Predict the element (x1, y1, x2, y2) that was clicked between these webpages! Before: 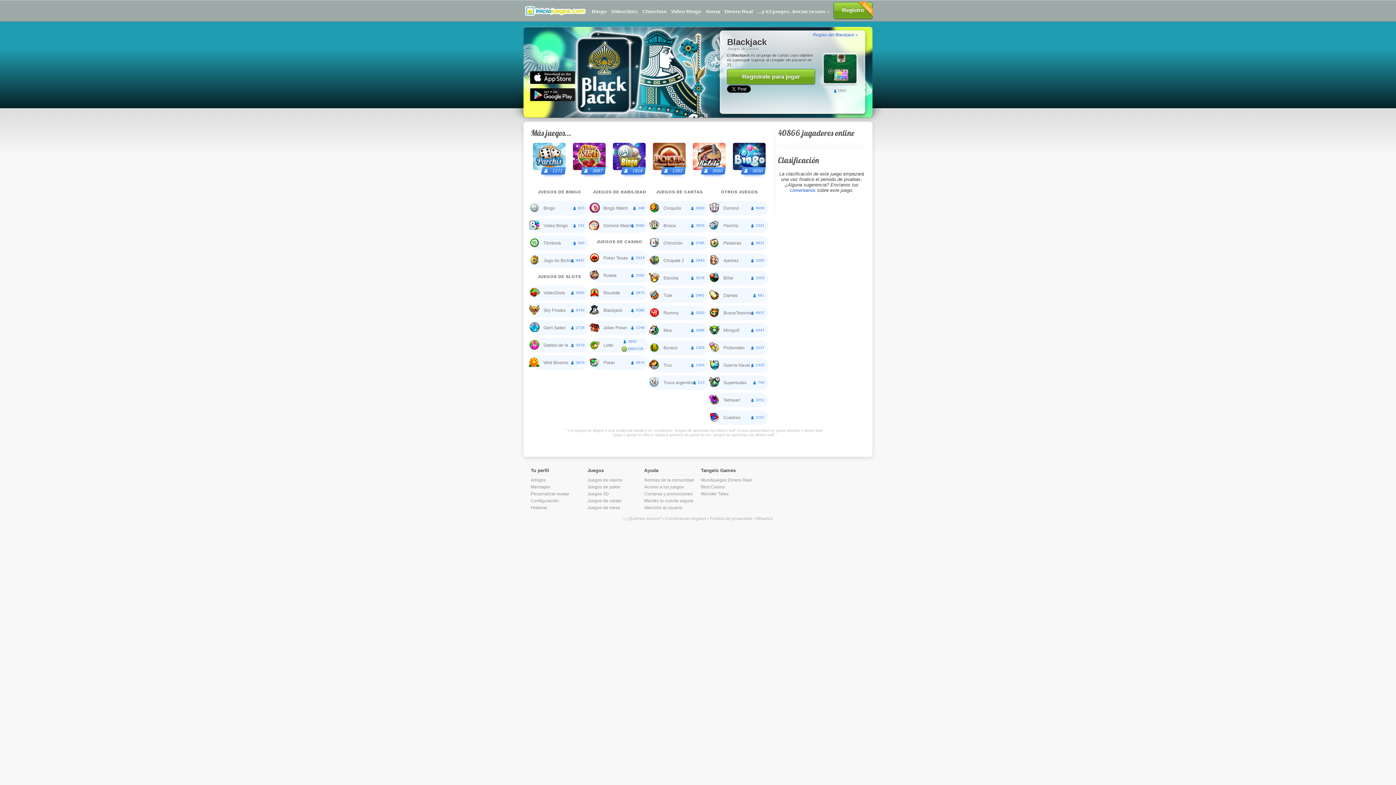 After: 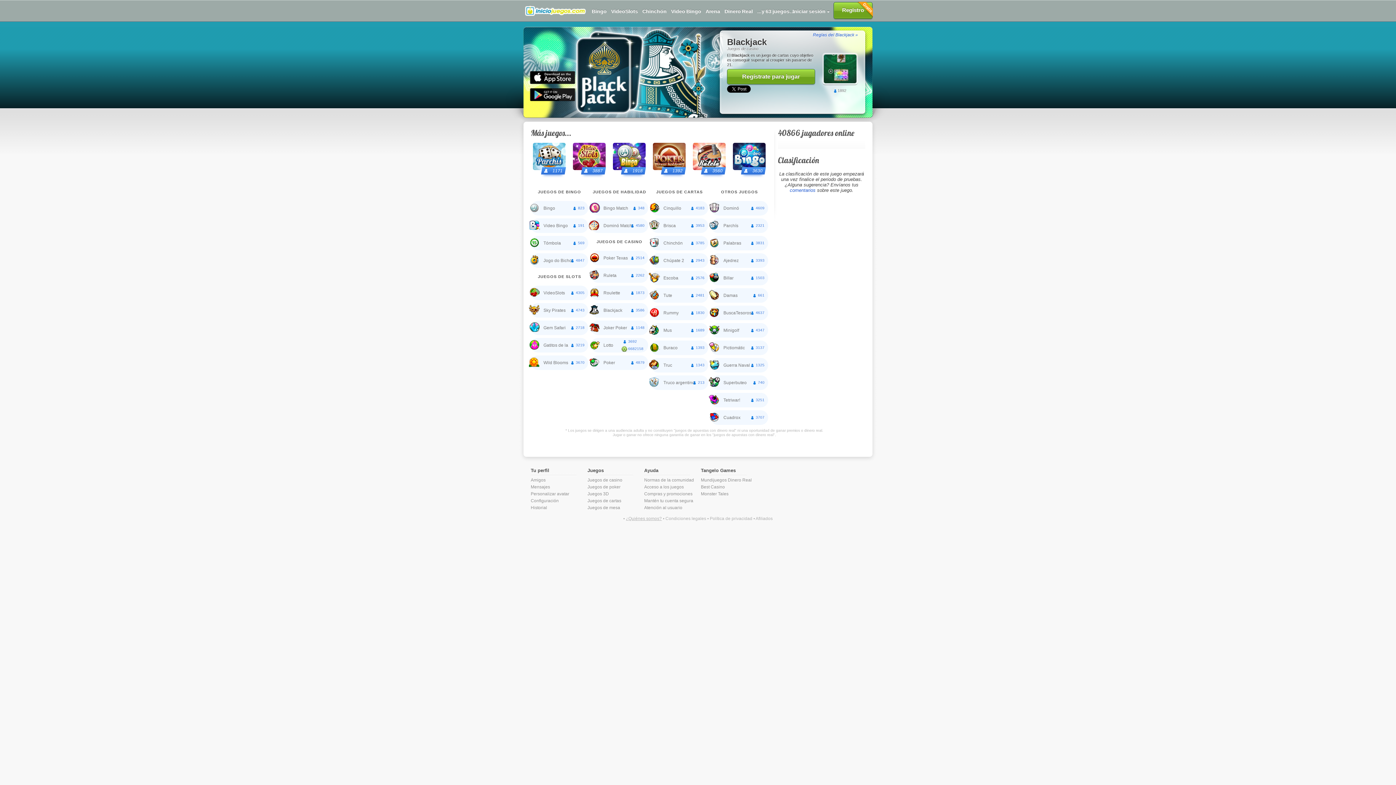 Action: label: ¿Quiénes somos? bbox: (626, 516, 662, 521)